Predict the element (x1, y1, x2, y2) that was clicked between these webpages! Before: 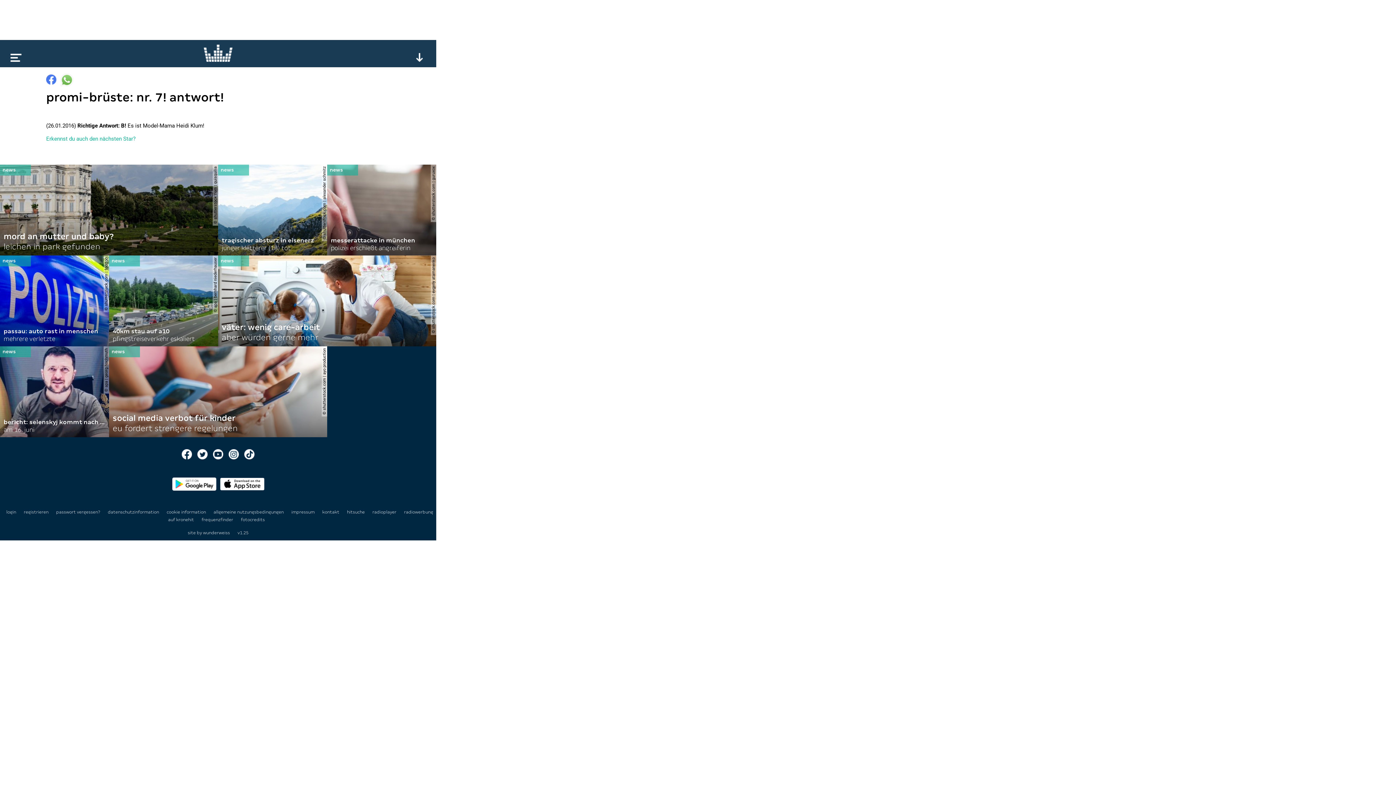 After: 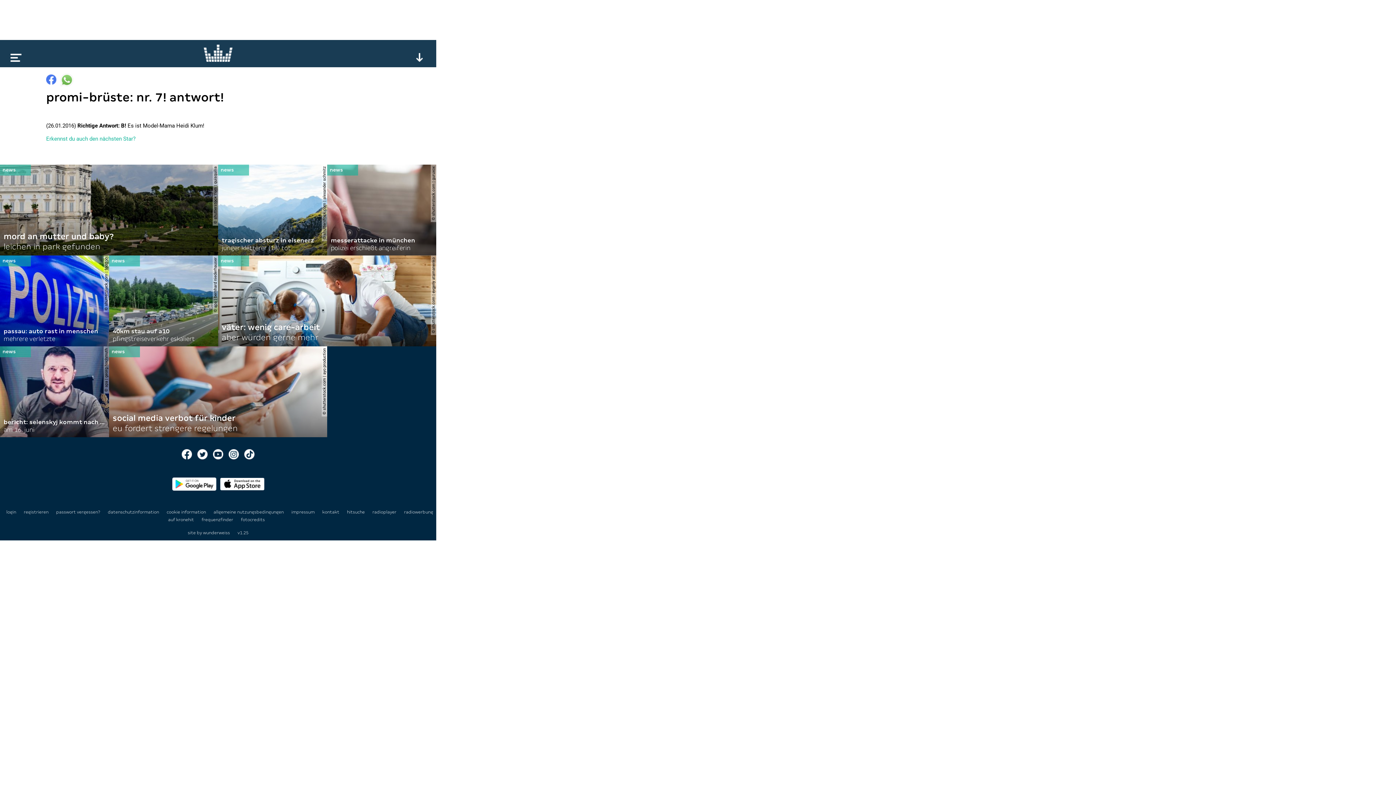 Action: bbox: (172, 477, 216, 490)